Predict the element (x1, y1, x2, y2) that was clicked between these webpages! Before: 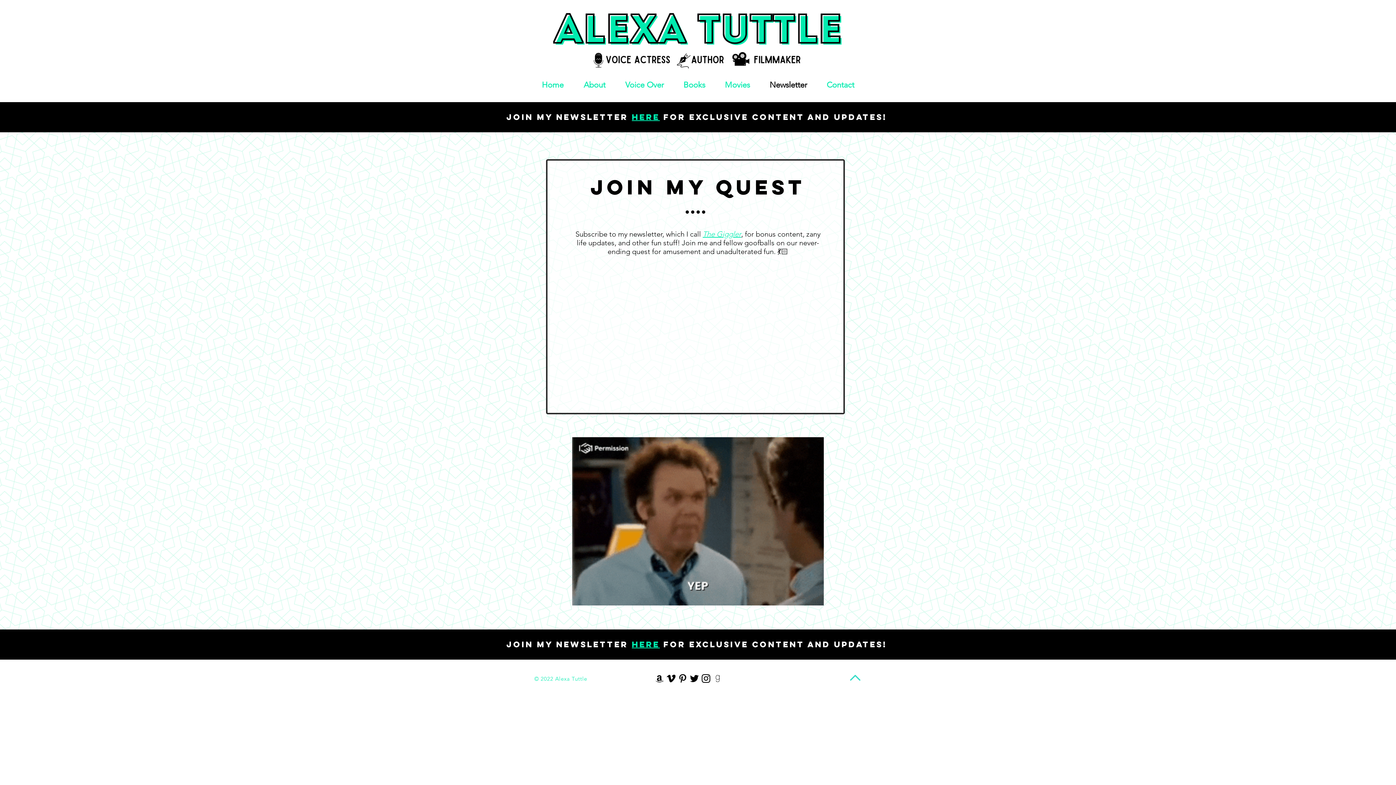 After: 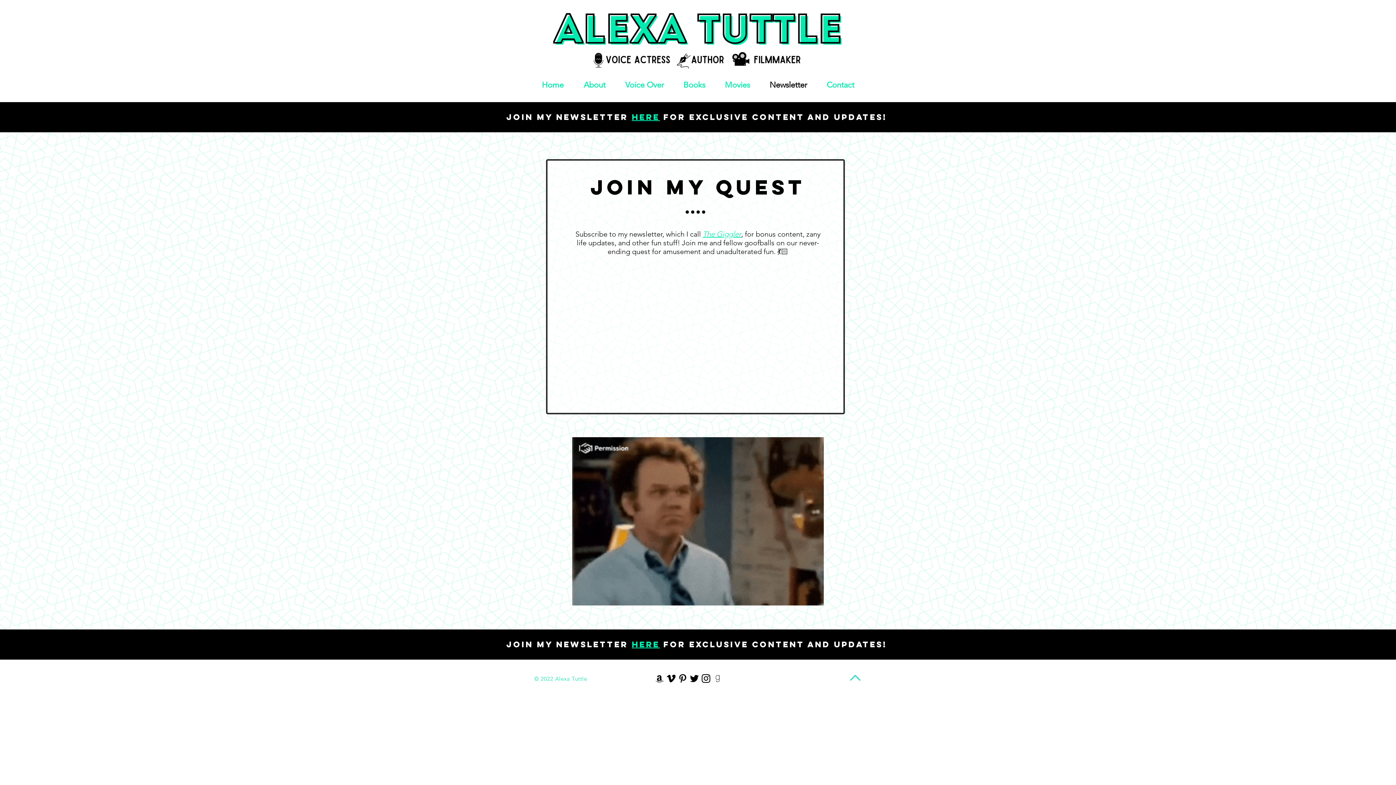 Action: label: GoodReads logo bbox: (712, 673, 723, 684)